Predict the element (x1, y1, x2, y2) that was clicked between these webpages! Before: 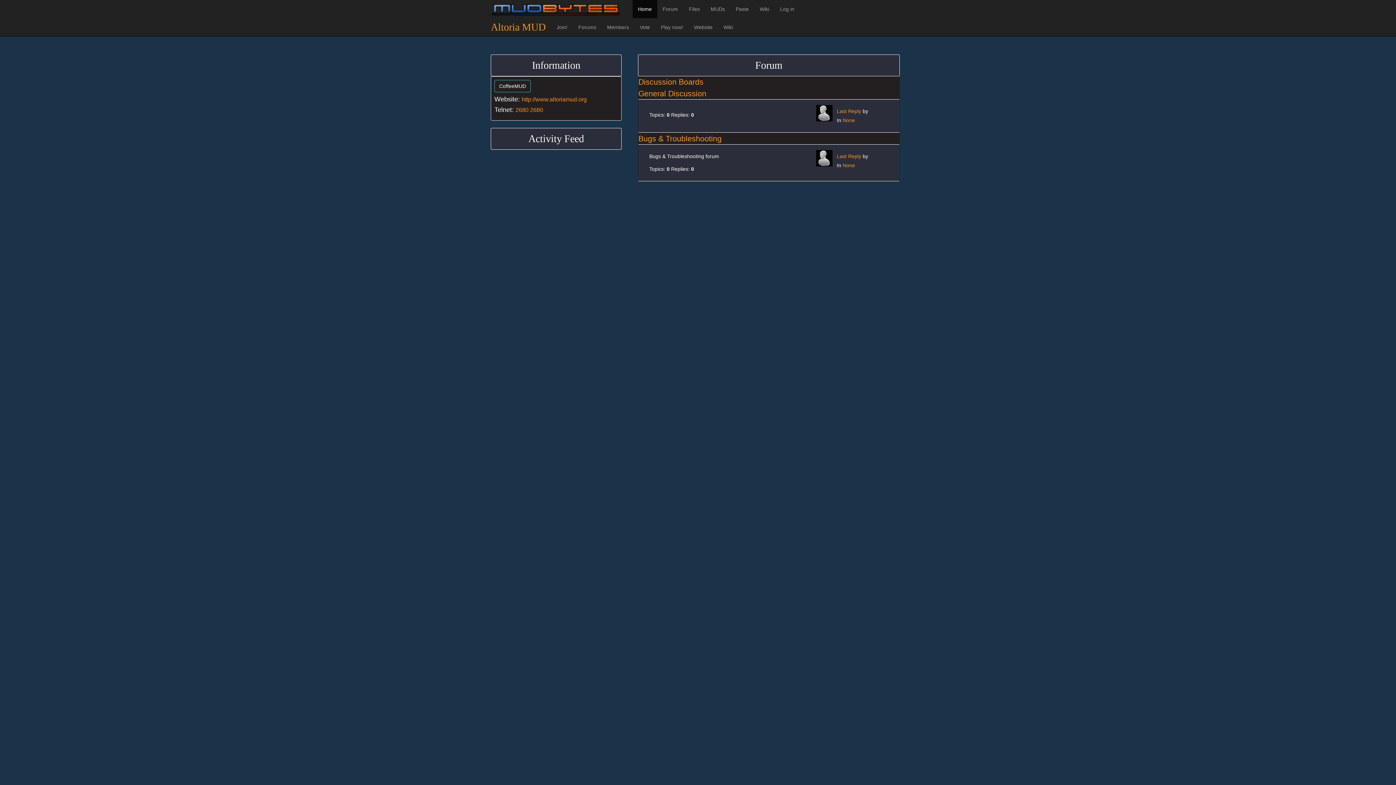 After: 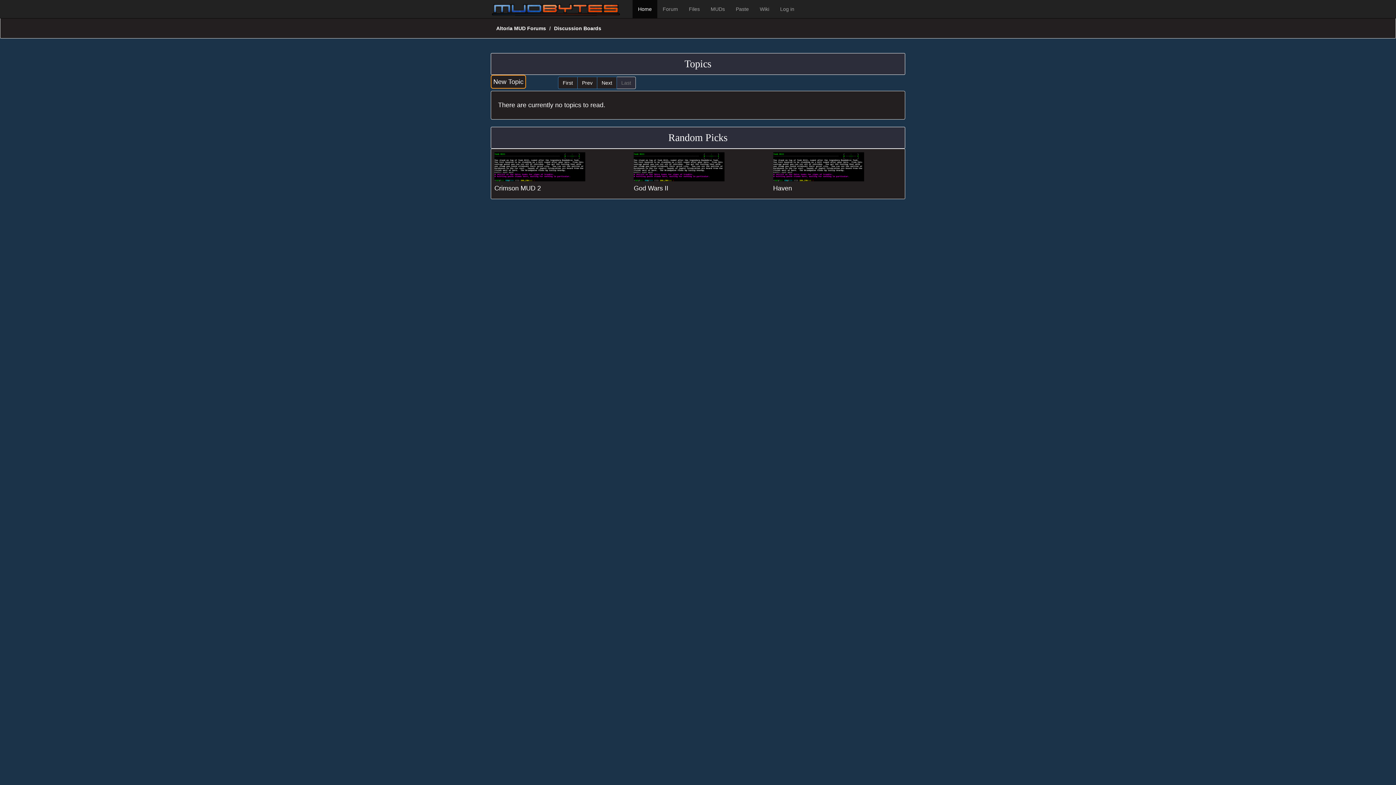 Action: label: Discussion Boards bbox: (638, 77, 703, 86)